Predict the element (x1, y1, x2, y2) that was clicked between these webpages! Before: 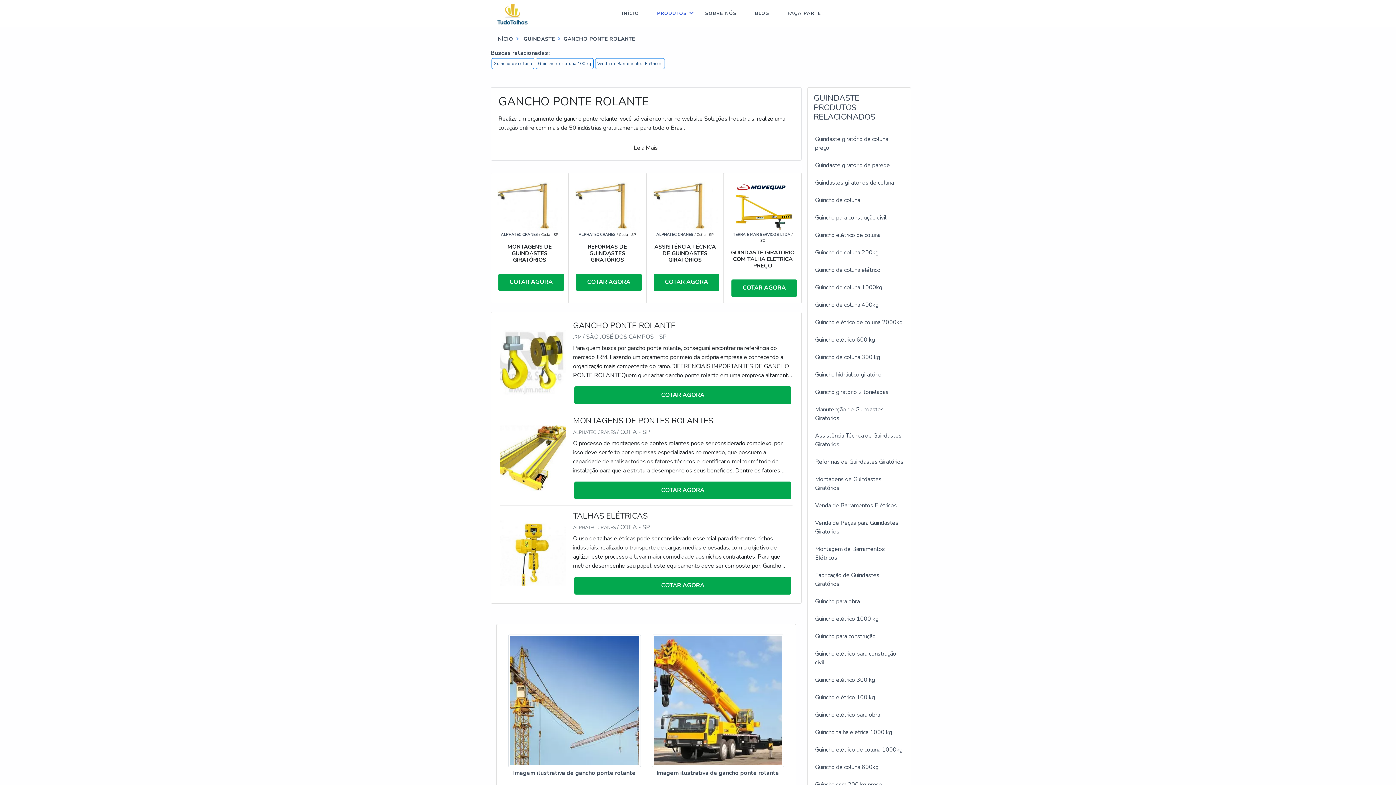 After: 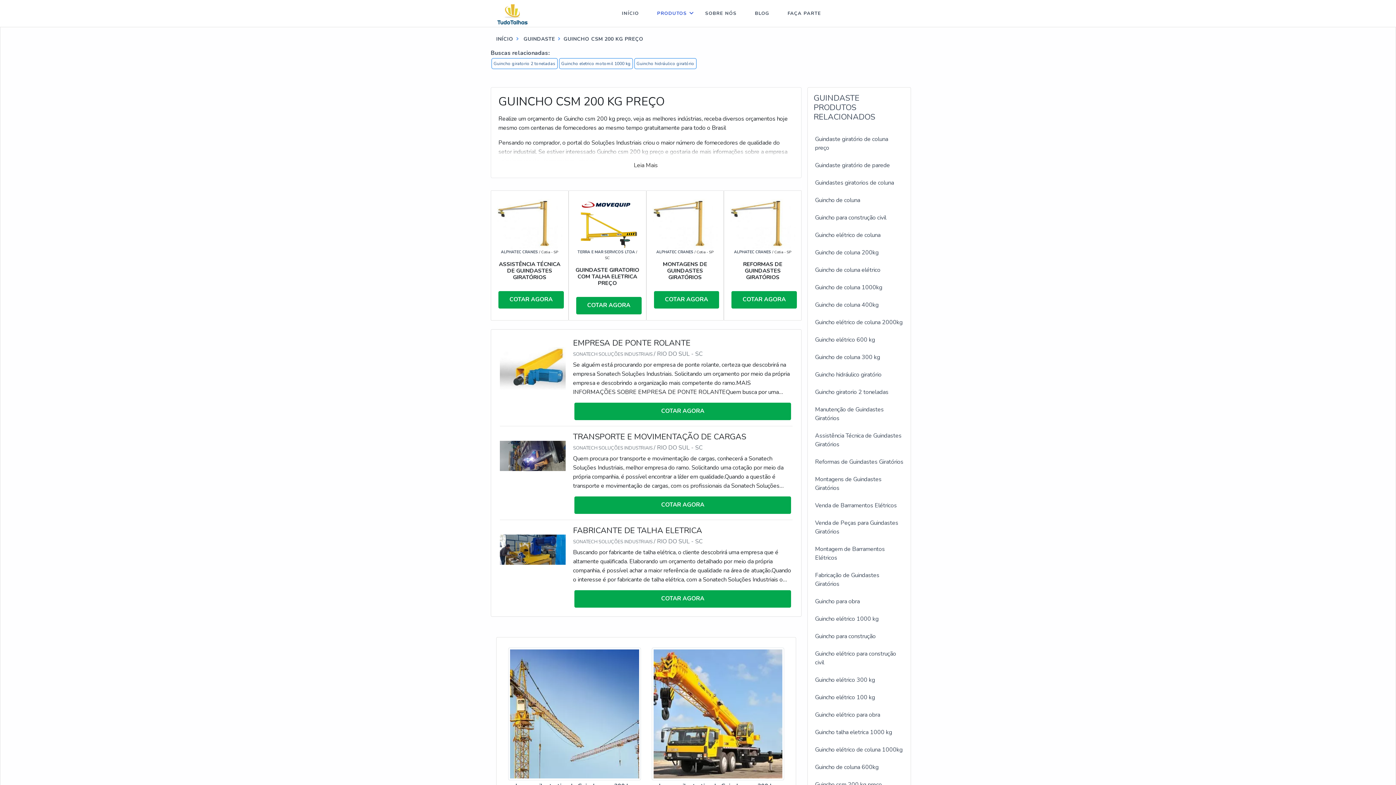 Action: bbox: (815, 781, 882, 789) label: Guincho csm 200 kg preço